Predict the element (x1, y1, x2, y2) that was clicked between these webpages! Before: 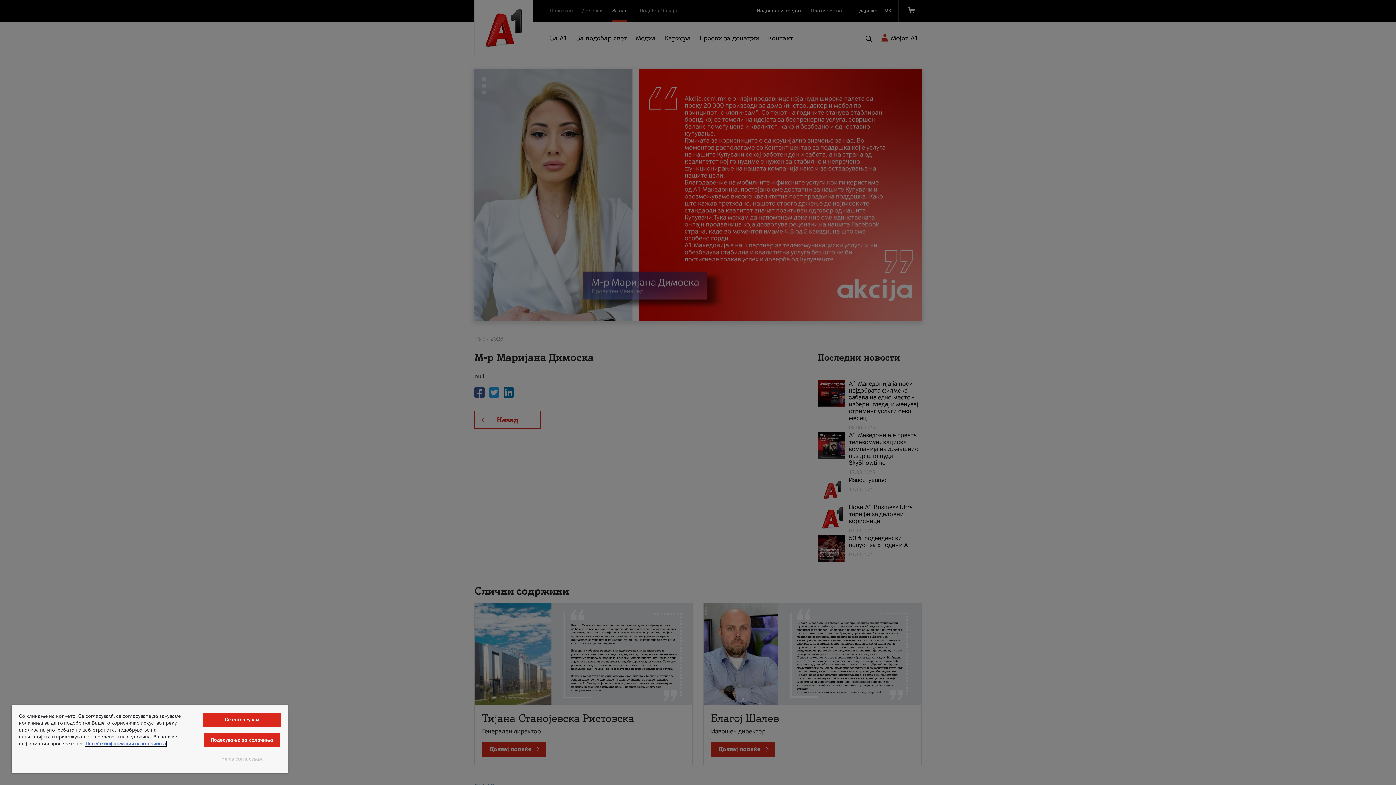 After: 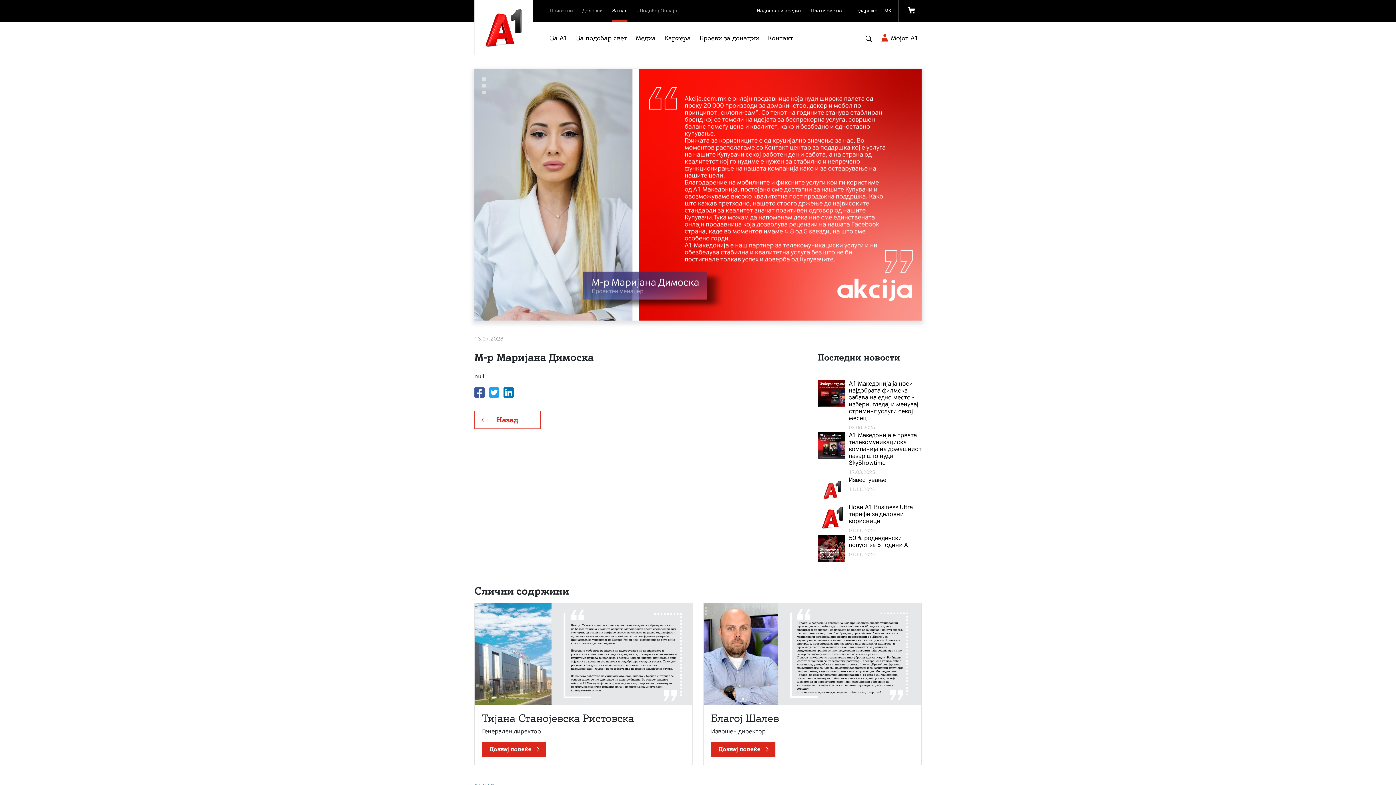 Action: bbox: (203, 752, 280, 766) label: Не се согласувам